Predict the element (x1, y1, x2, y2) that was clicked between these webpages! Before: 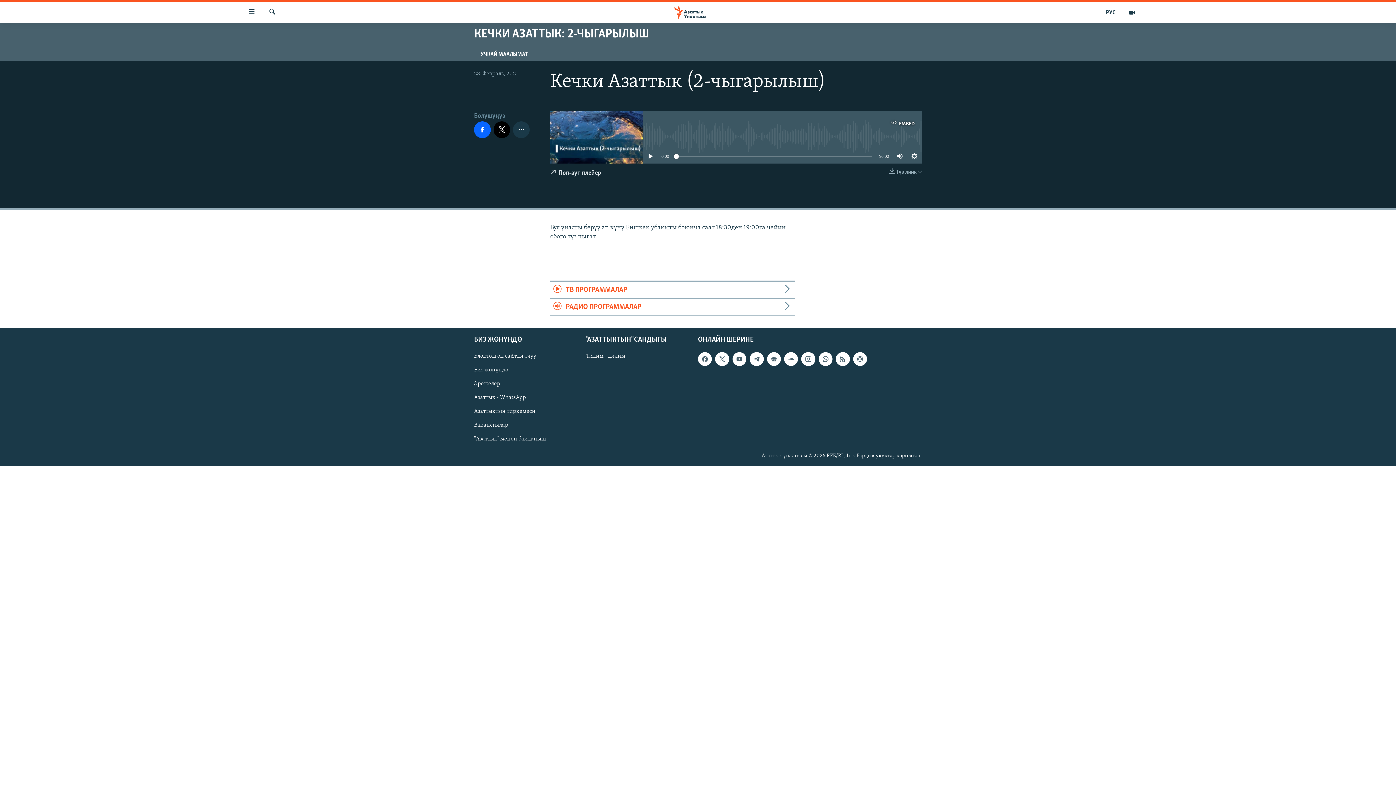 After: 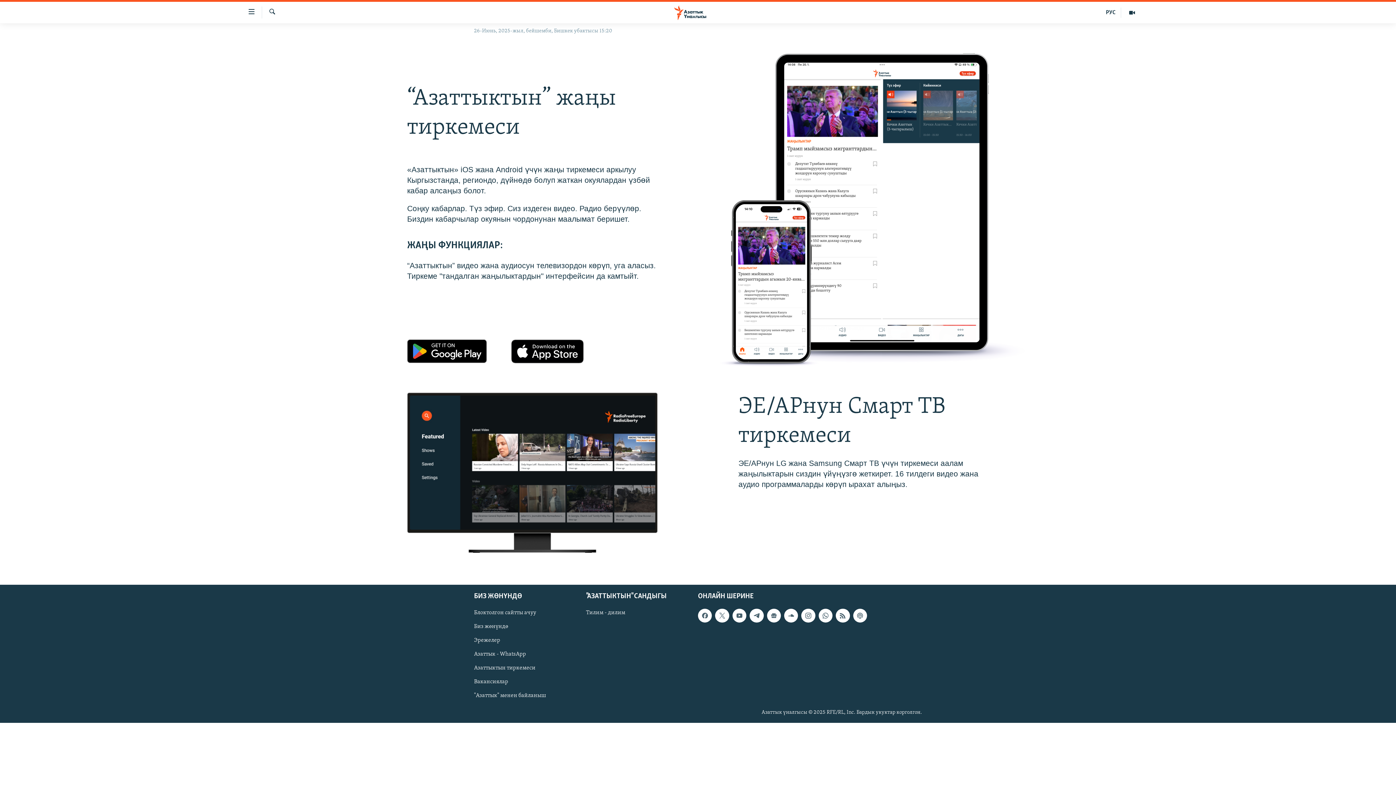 Action: label: Азаттыктын тиркемеси bbox: (474, 407, 581, 415)